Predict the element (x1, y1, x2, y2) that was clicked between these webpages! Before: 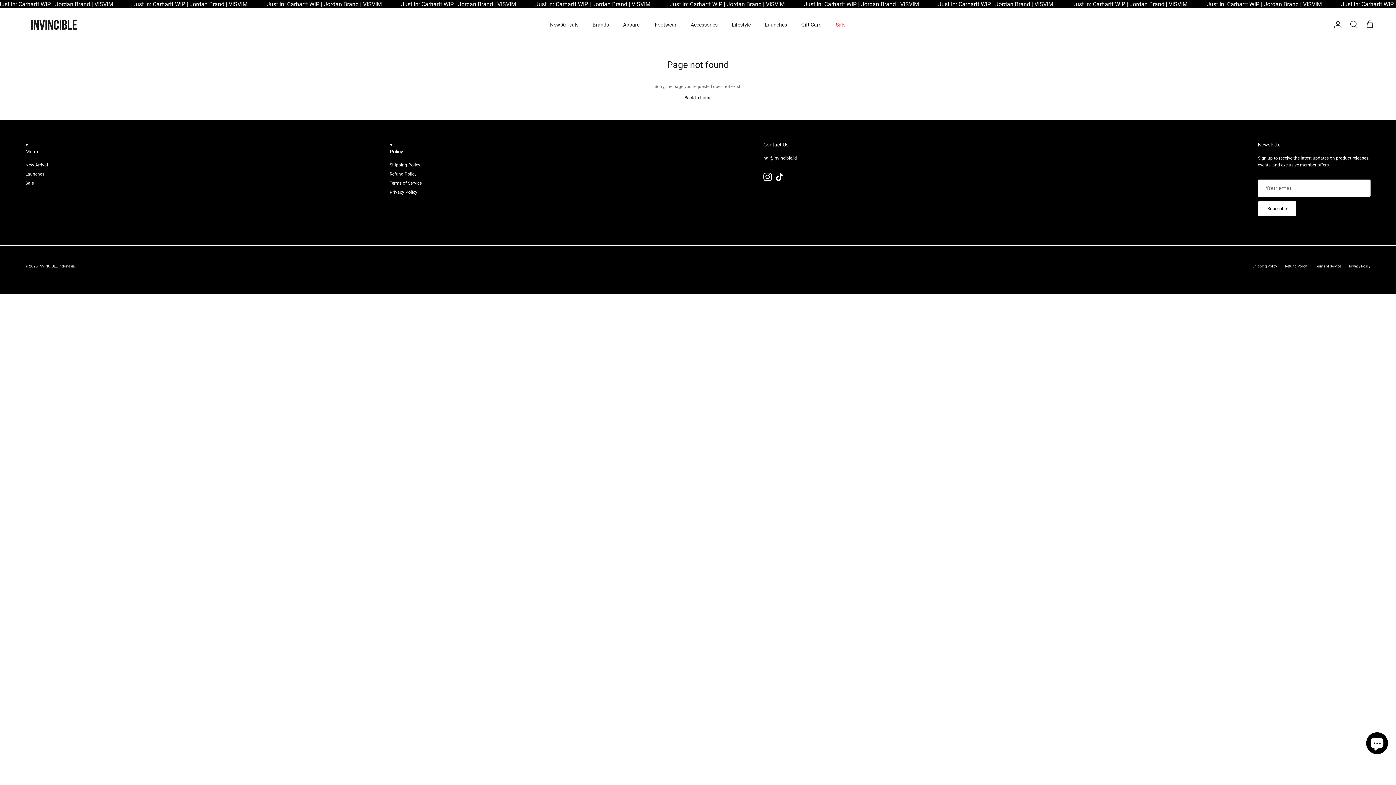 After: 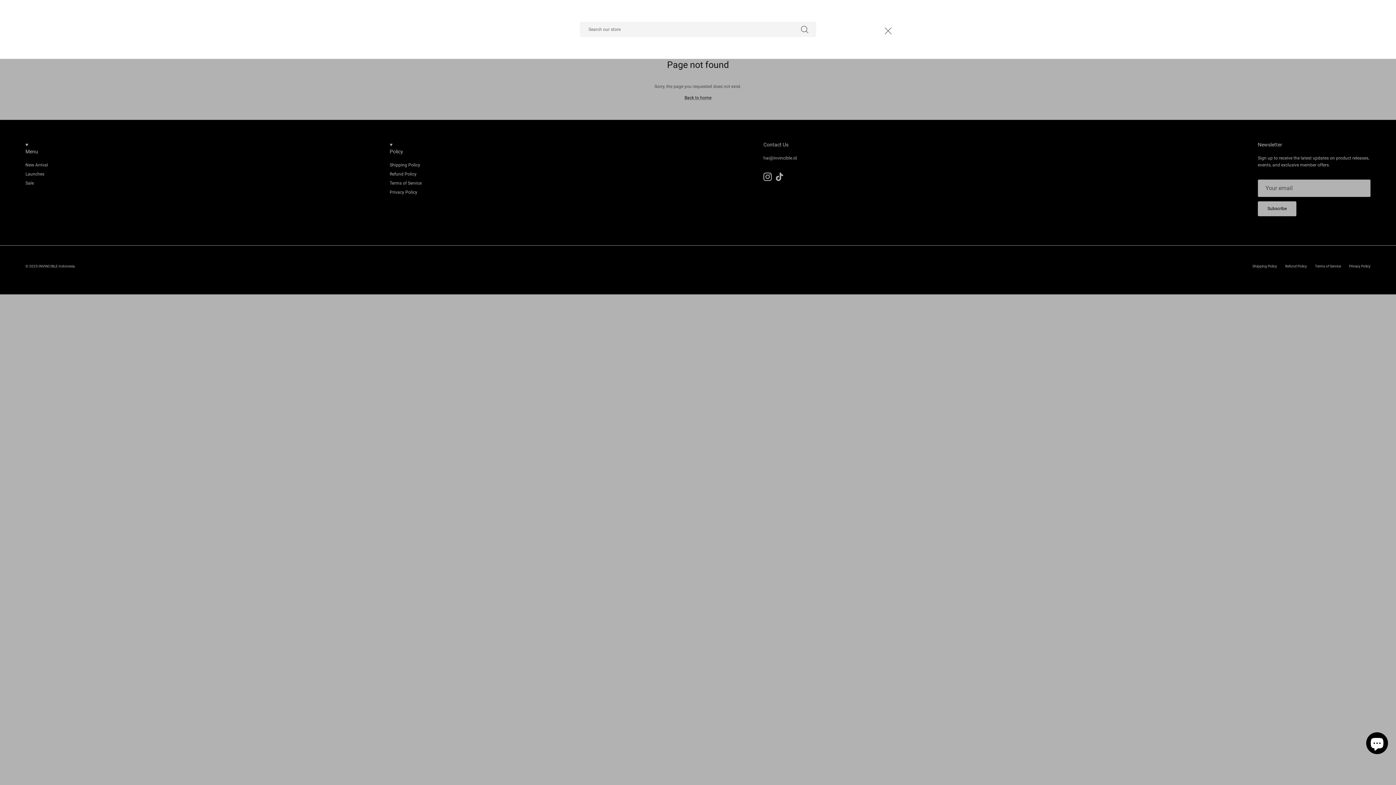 Action: label: Search bbox: (1349, 20, 1358, 29)